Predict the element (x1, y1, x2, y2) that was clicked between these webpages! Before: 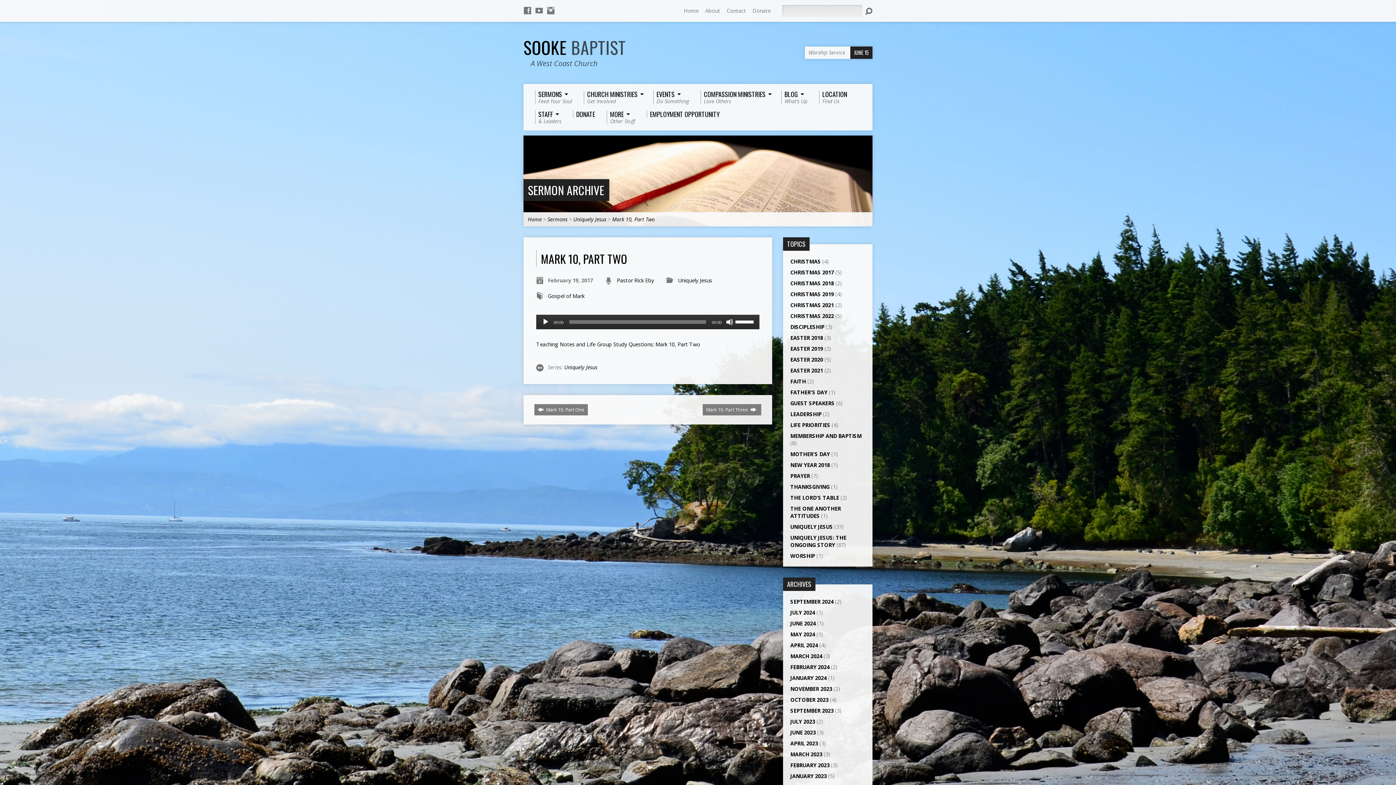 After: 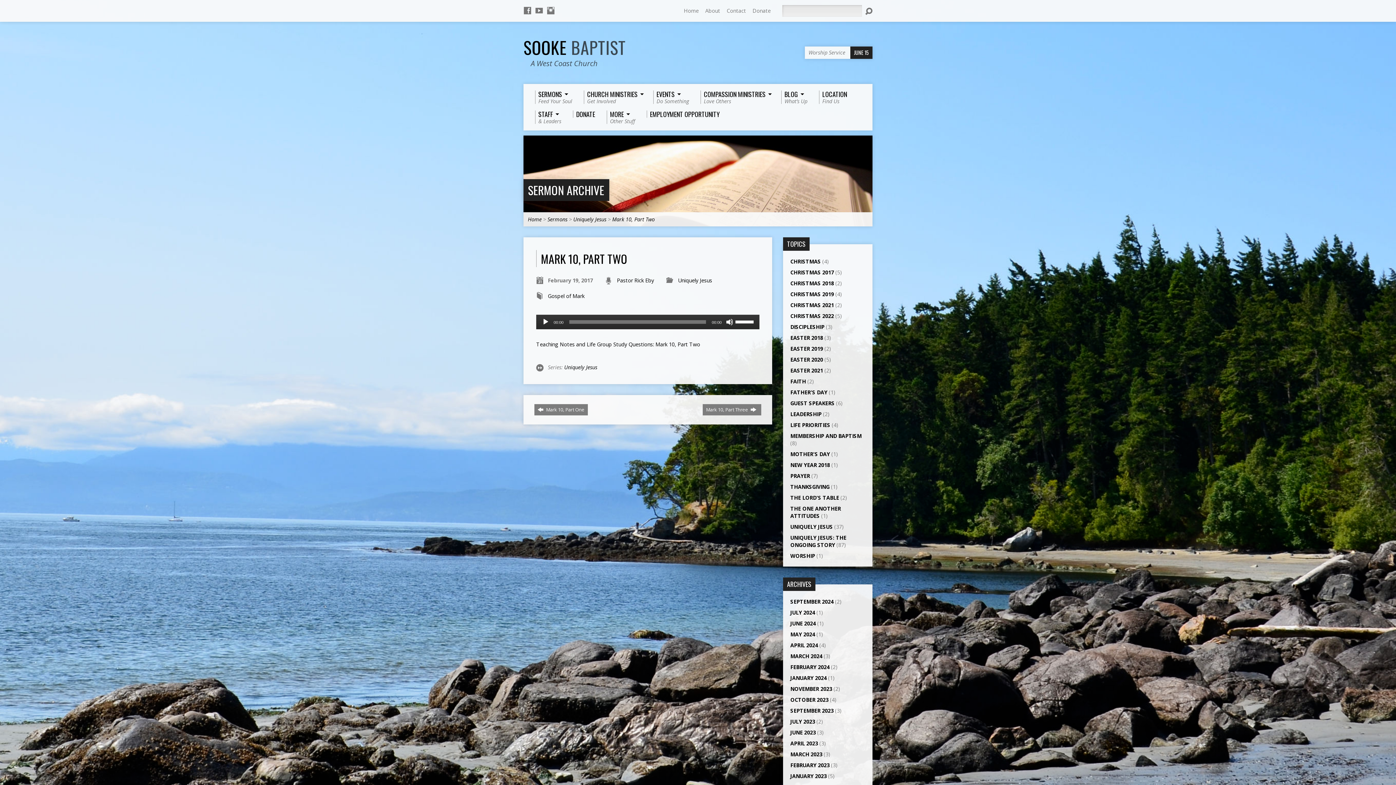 Action: label: Teaching Notes and Life Group Study Questions: Mark 10, Part Two bbox: (536, 341, 700, 348)